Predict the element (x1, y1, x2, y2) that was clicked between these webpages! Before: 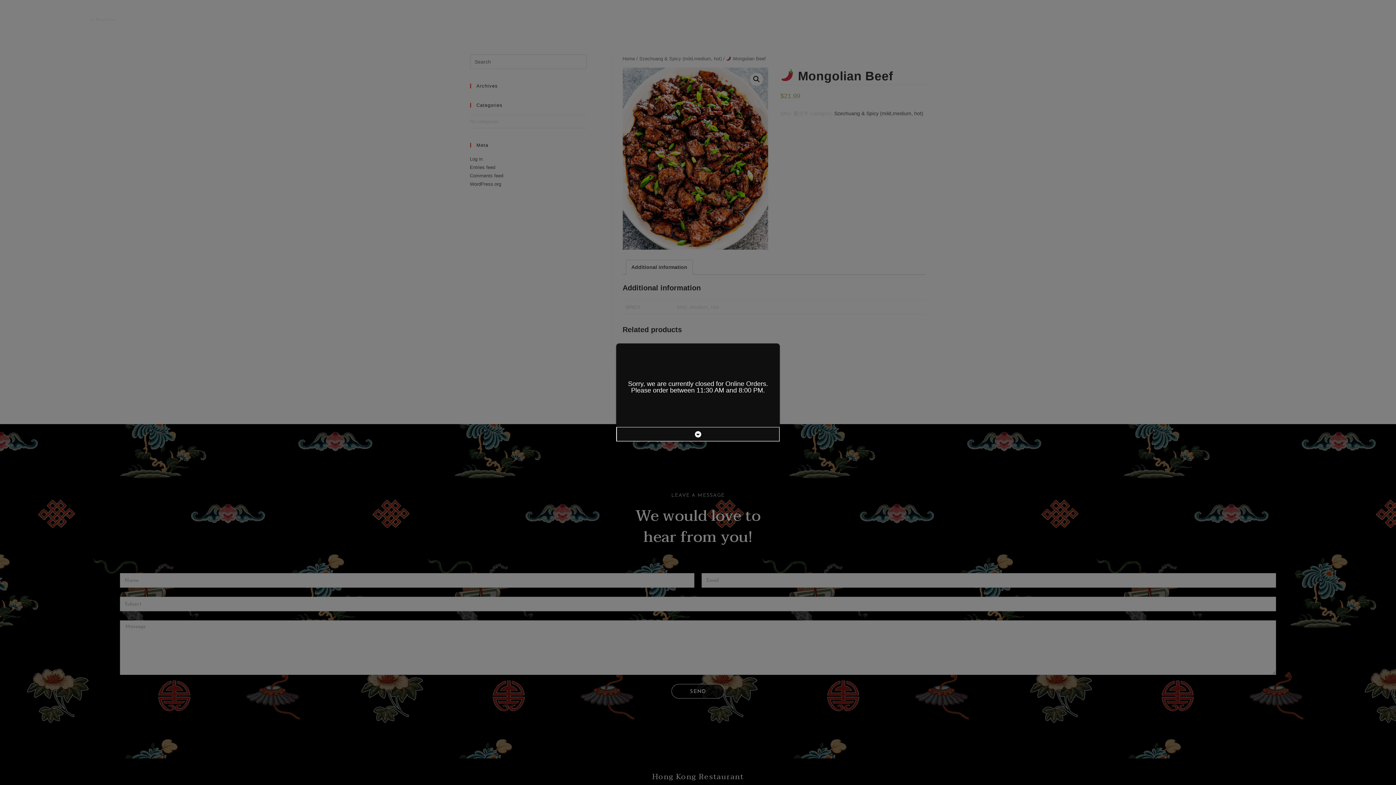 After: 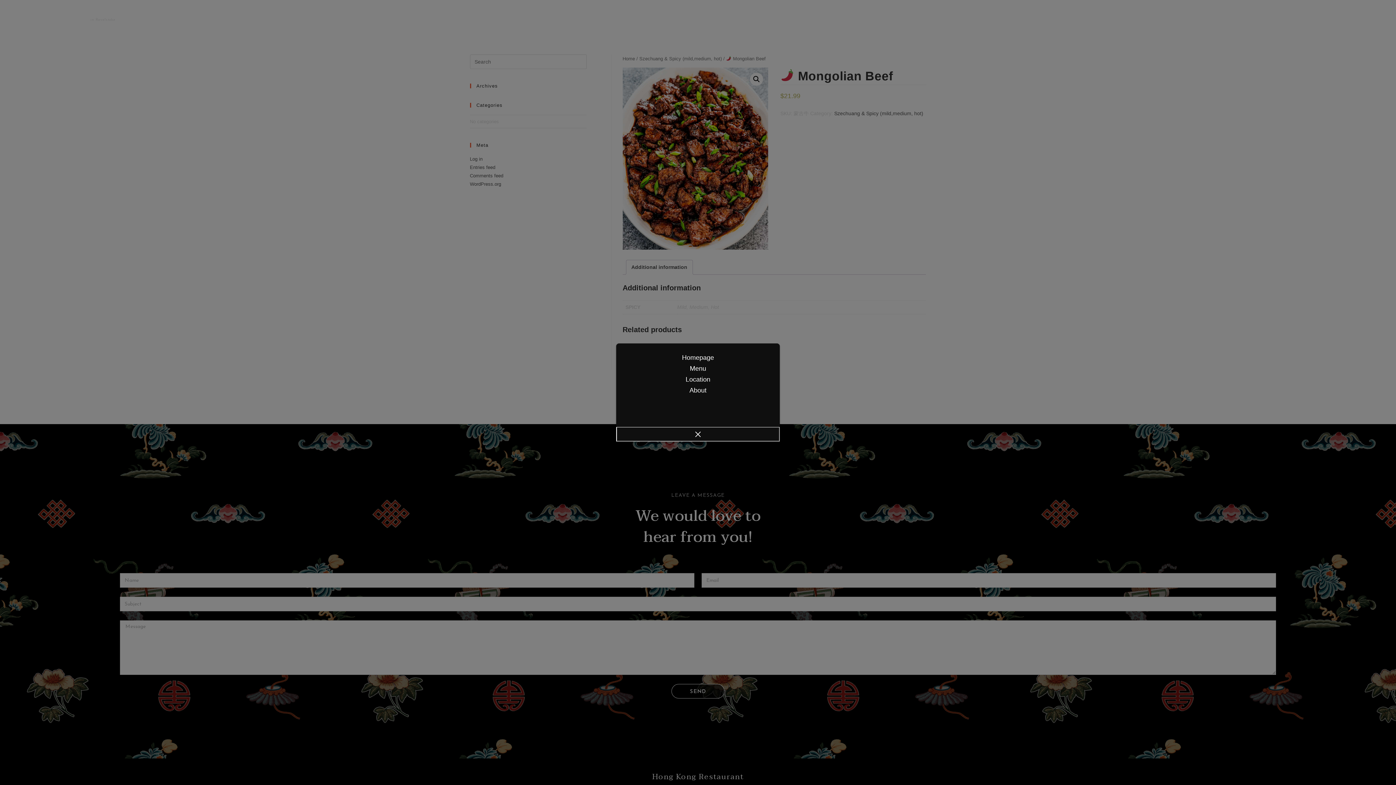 Action: bbox: (616, 427, 780, 441)